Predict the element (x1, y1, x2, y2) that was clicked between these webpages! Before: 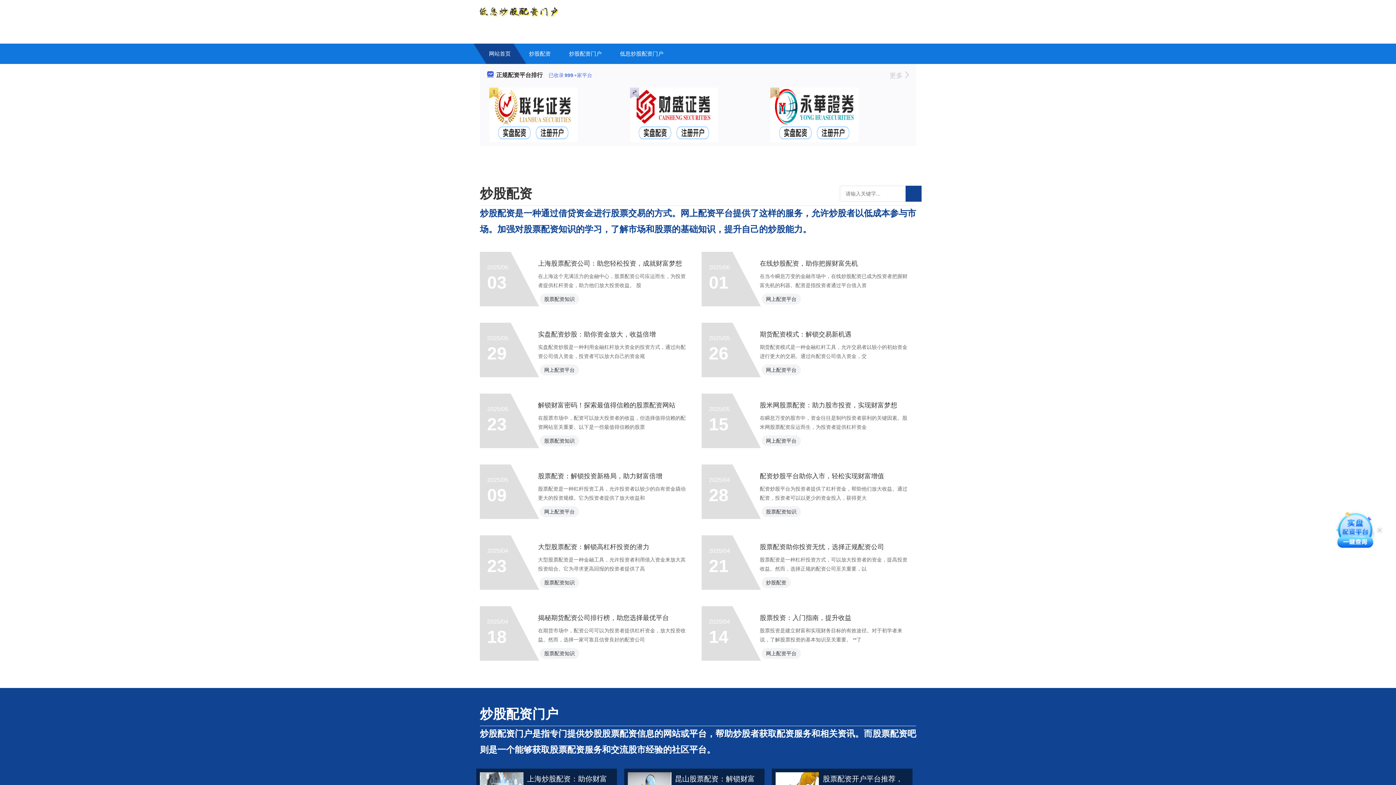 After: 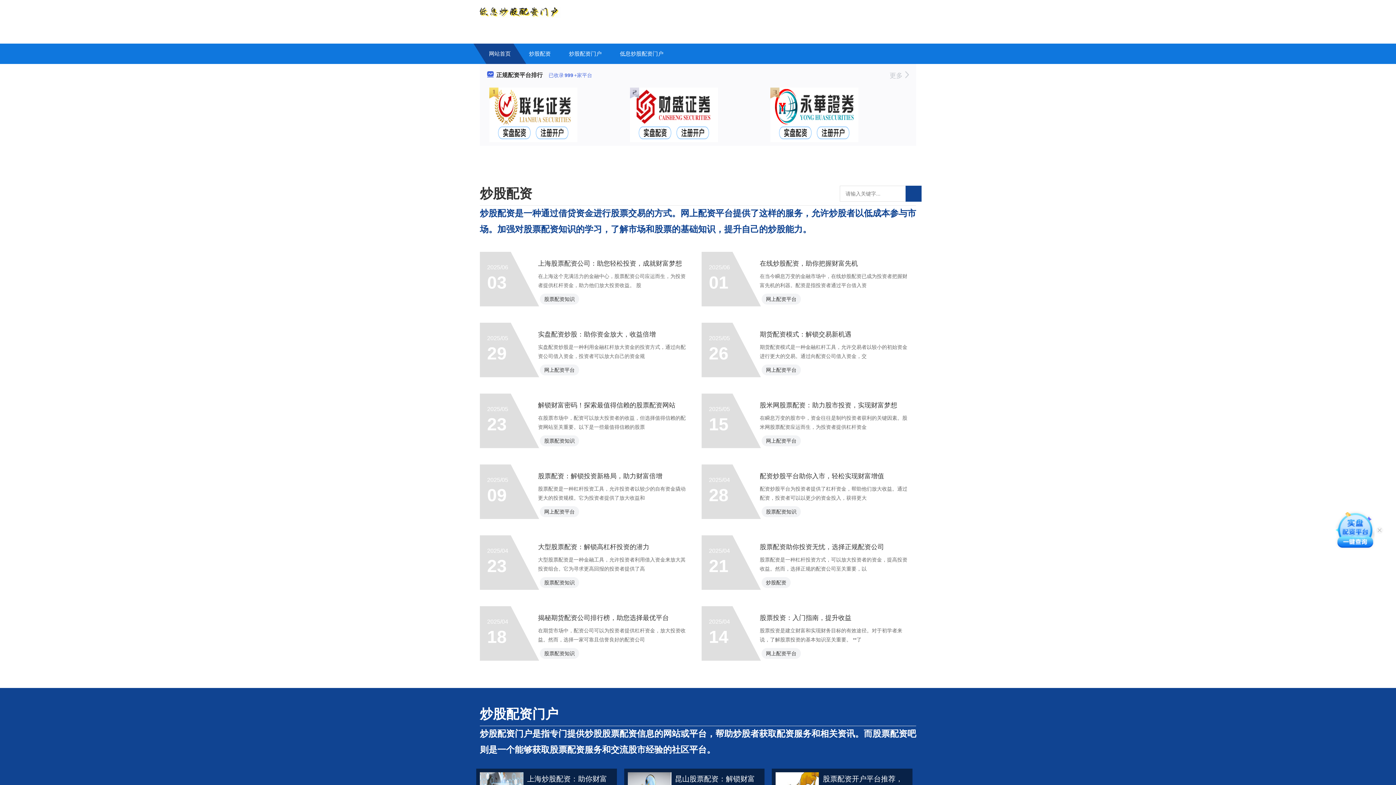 Action: label: 更多  bbox: (889, 72, 909, 79)